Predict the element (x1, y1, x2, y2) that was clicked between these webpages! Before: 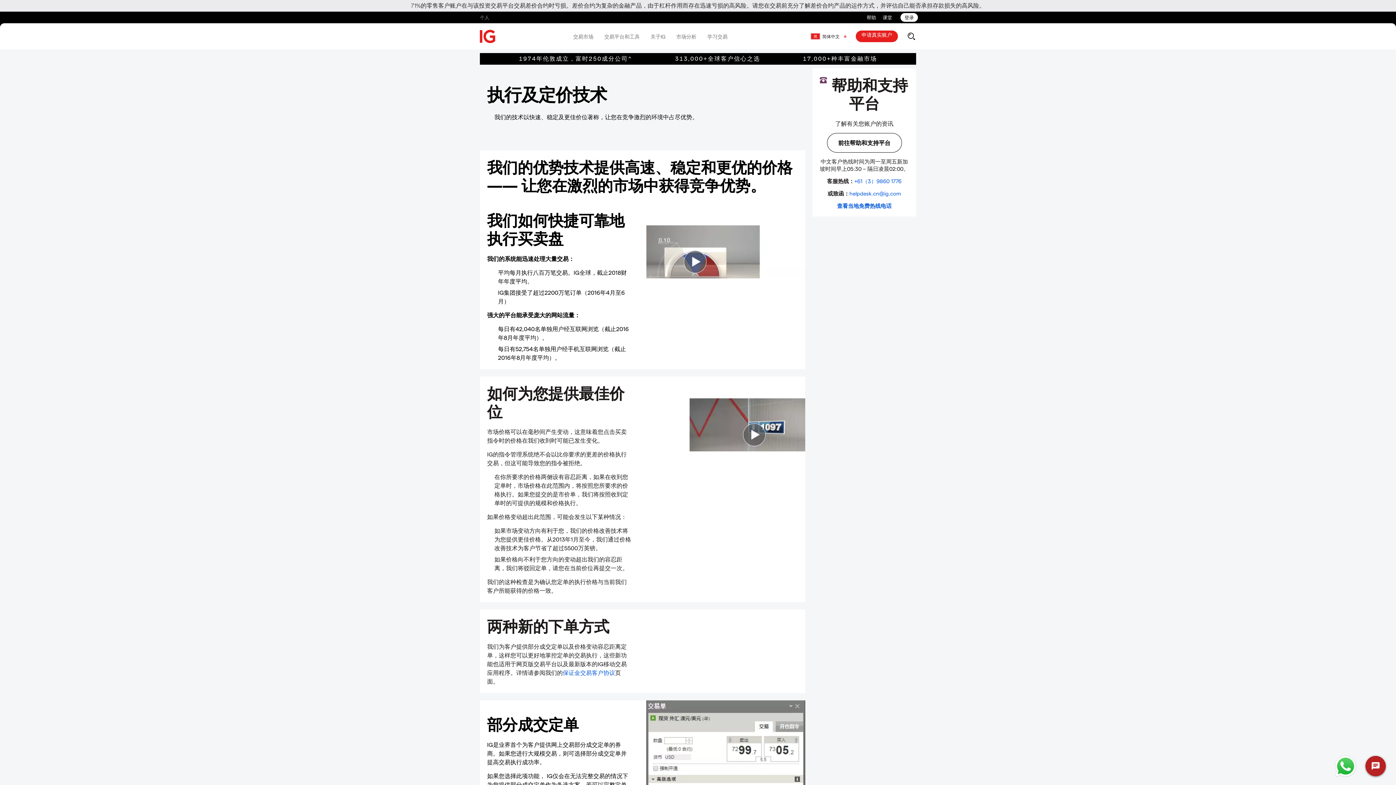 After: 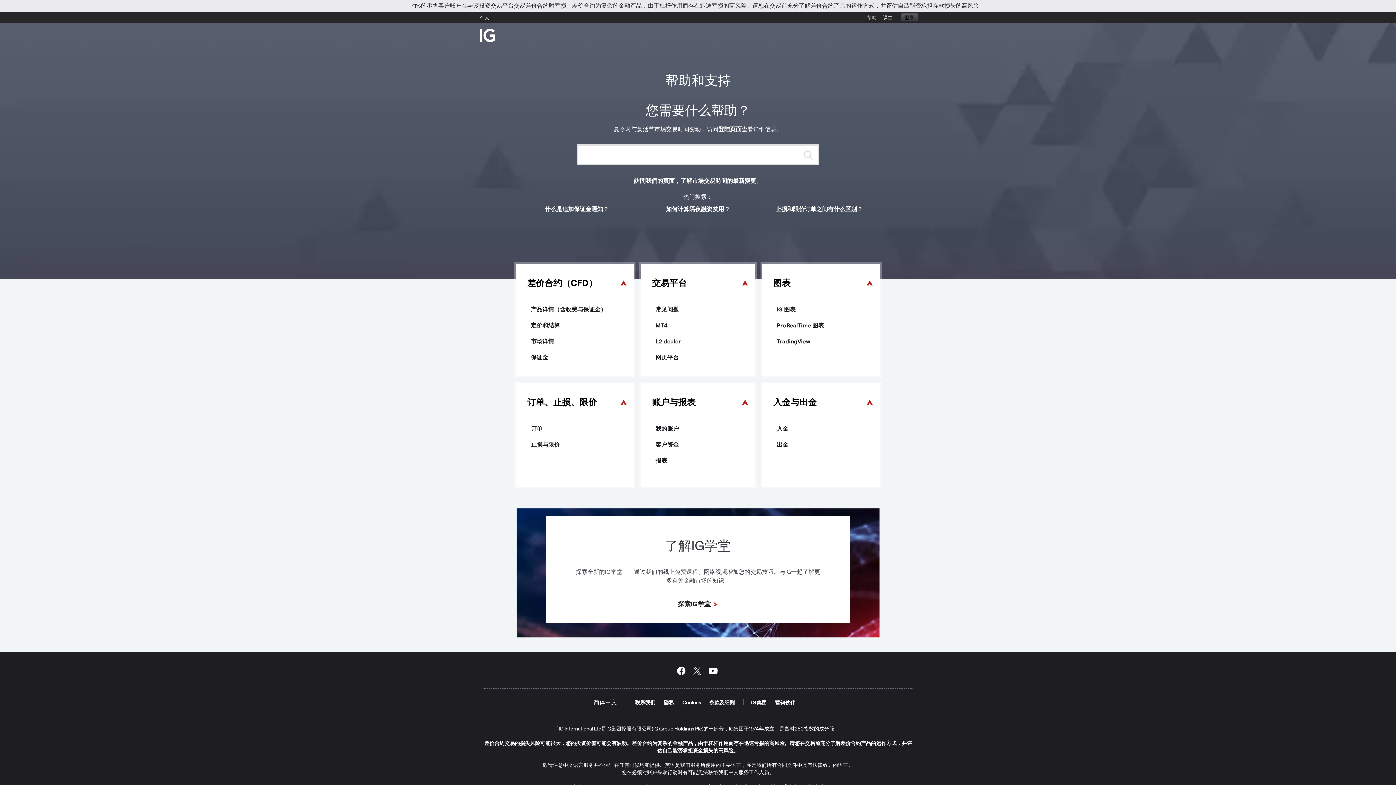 Action: label: 前往帮助和支持平台 bbox: (827, 133, 902, 152)